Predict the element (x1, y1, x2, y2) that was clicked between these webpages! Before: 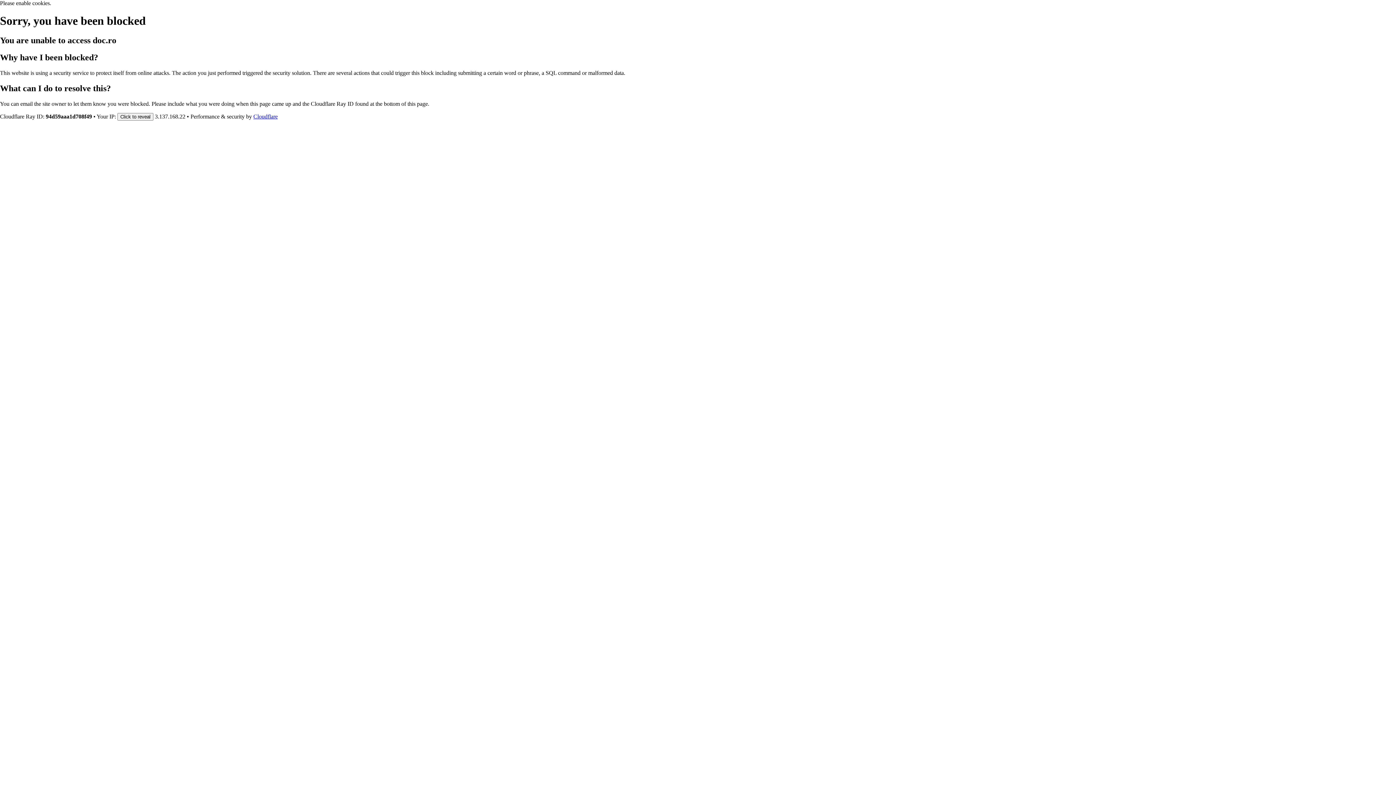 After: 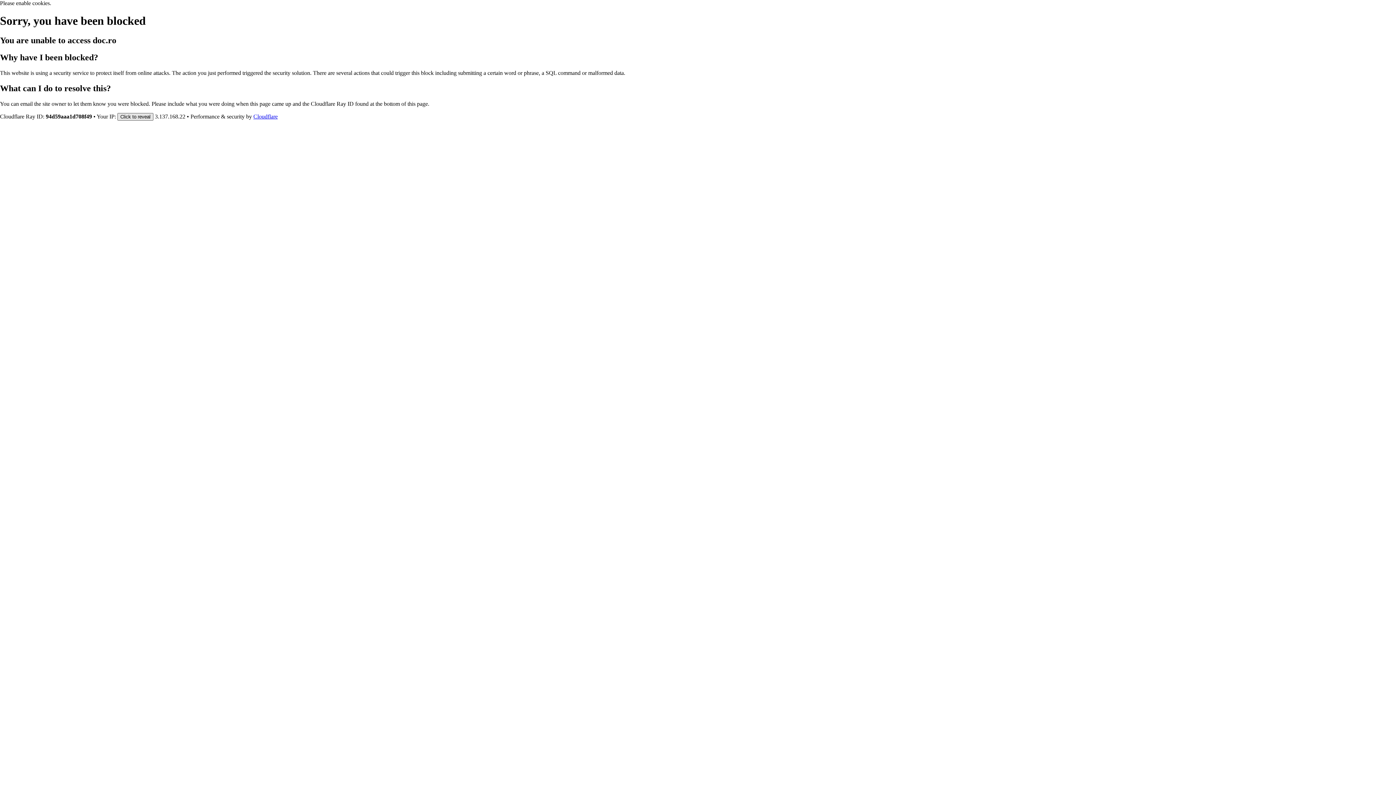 Action: bbox: (117, 112, 153, 120) label: Click to reveal